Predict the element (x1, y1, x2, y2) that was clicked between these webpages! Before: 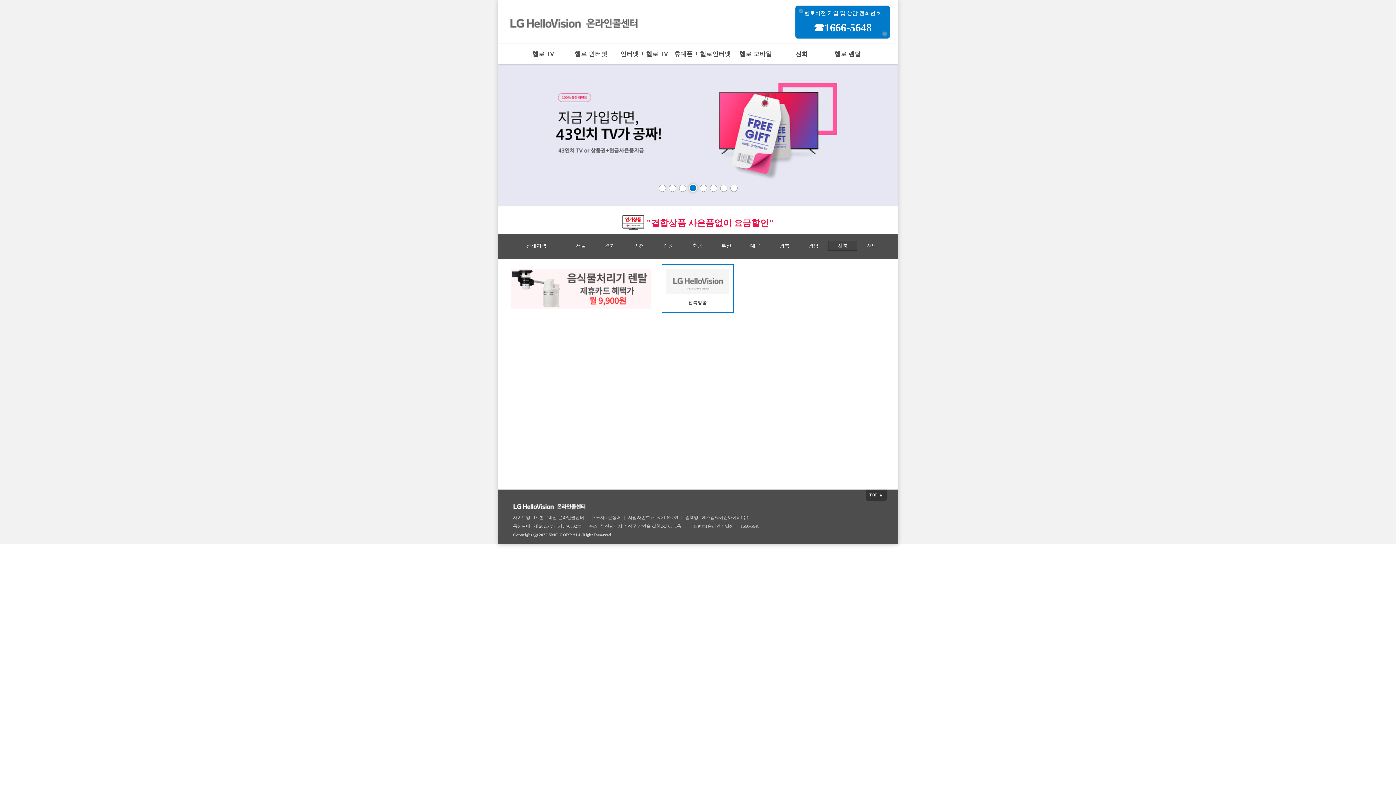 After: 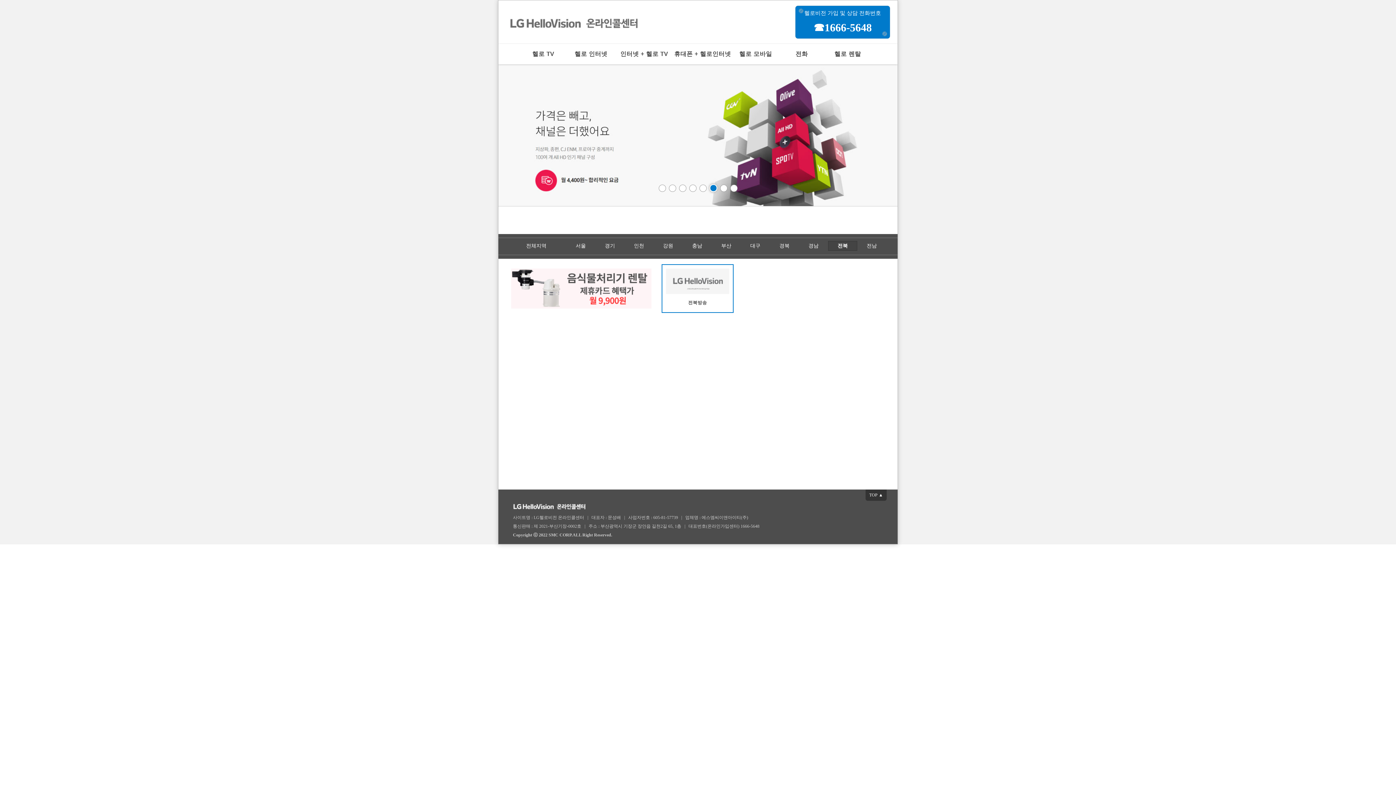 Action: bbox: (710, 184, 717, 192)